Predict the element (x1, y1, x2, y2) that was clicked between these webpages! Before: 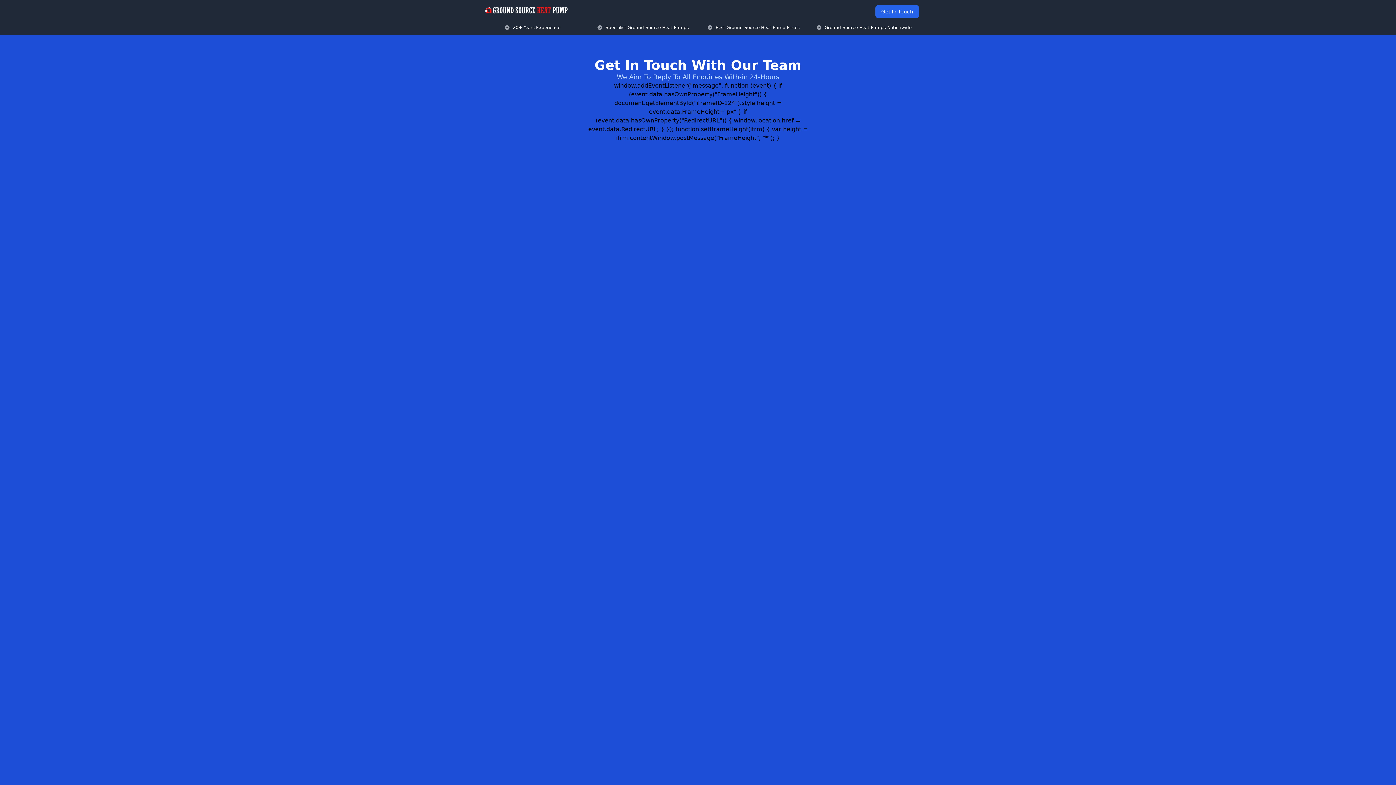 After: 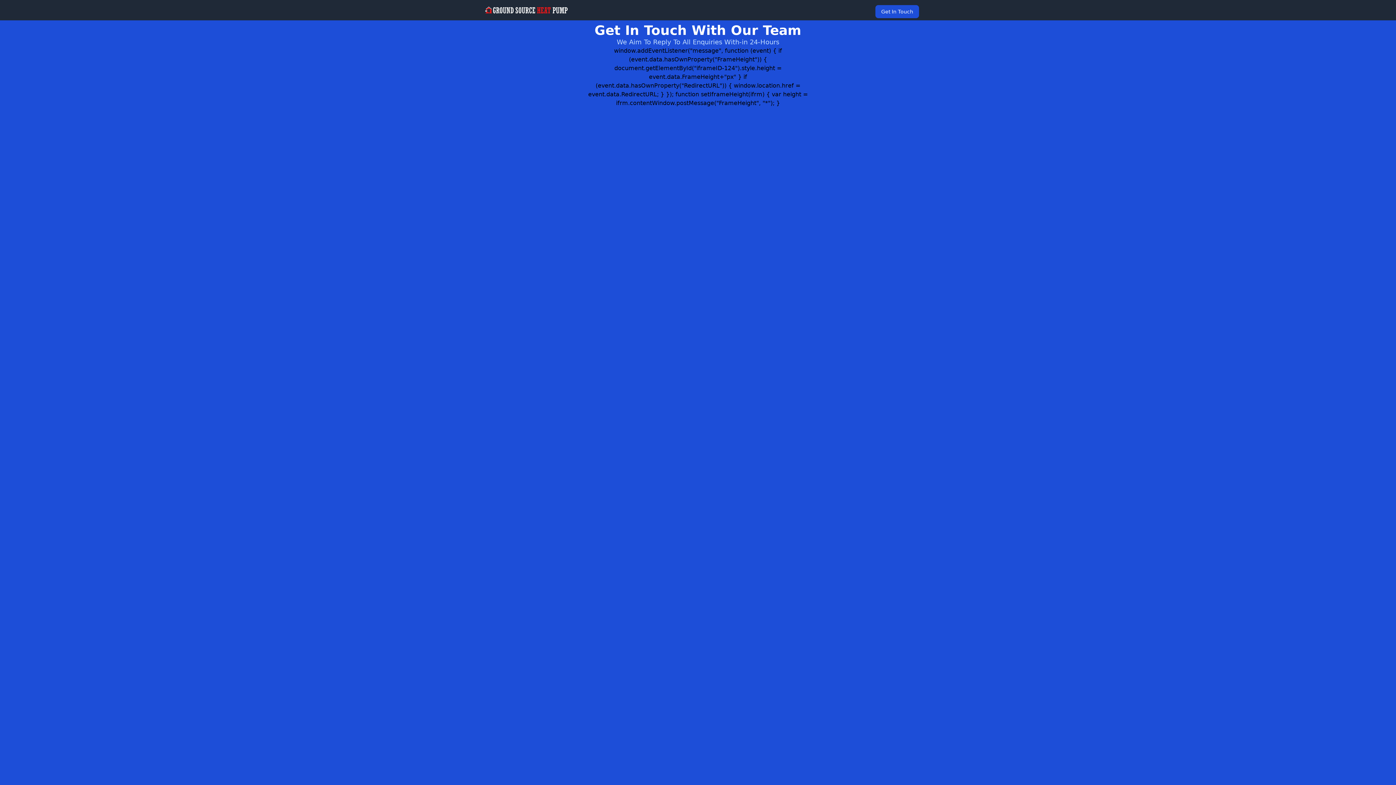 Action: bbox: (875, 5, 919, 18) label: Get In Touch